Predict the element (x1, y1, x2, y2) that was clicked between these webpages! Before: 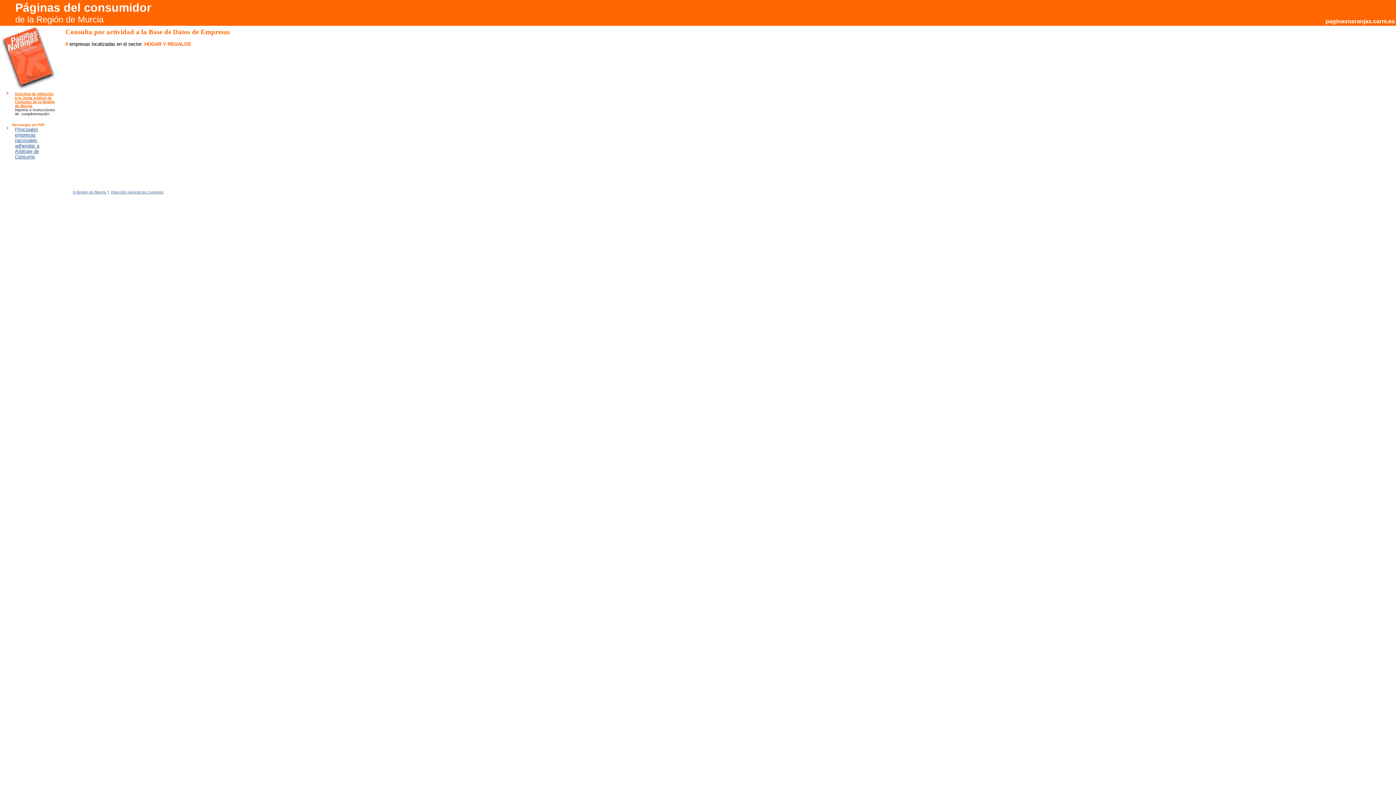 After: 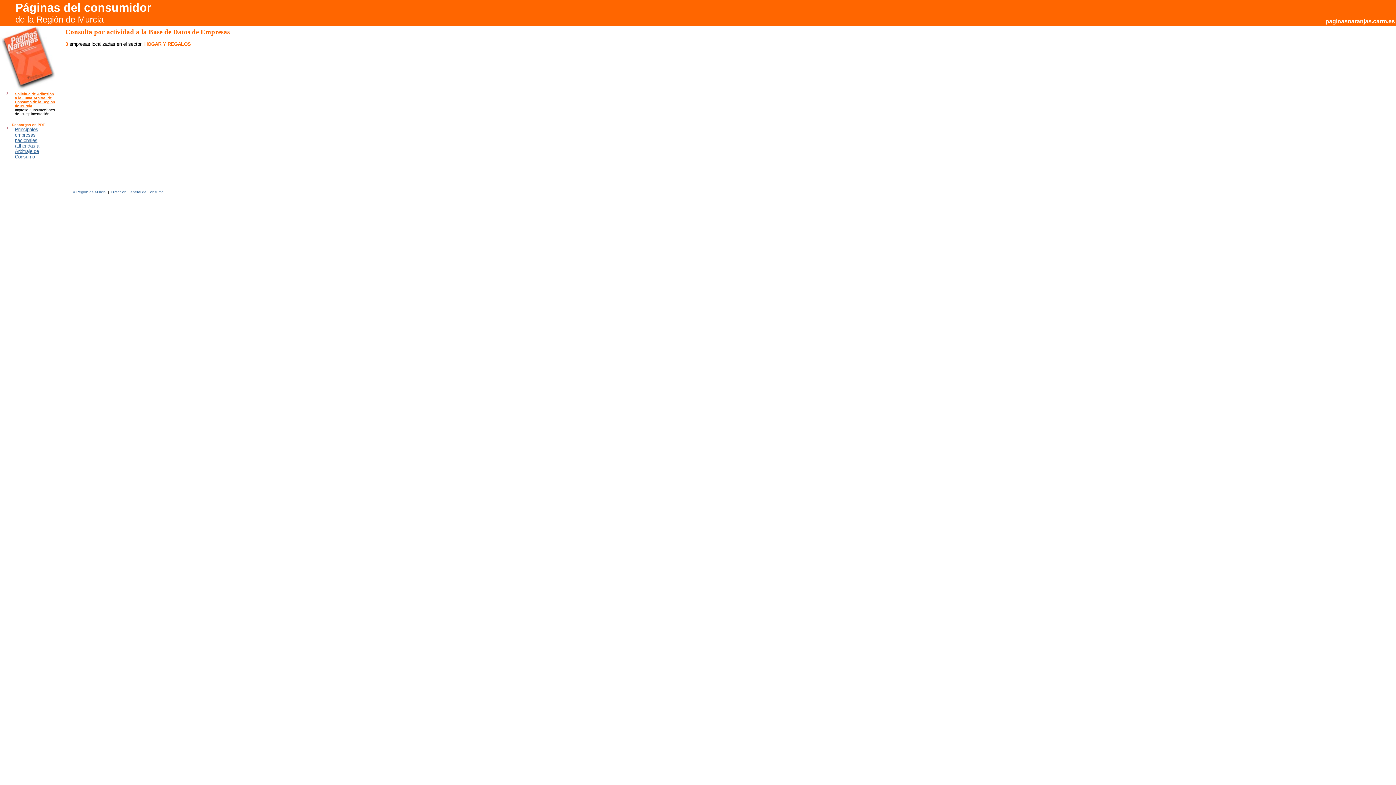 Action: bbox: (72, 188, 106, 194) label: © Región de Murcia 